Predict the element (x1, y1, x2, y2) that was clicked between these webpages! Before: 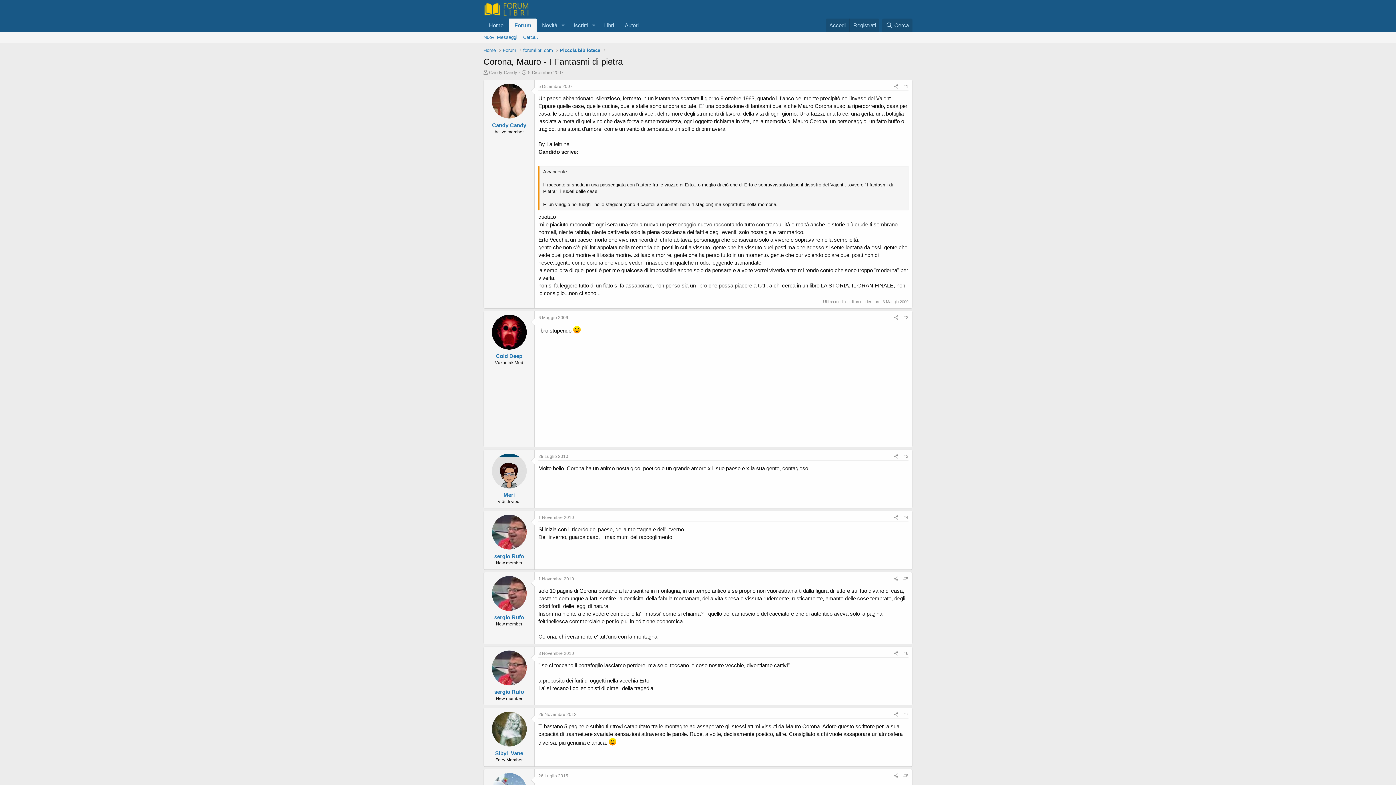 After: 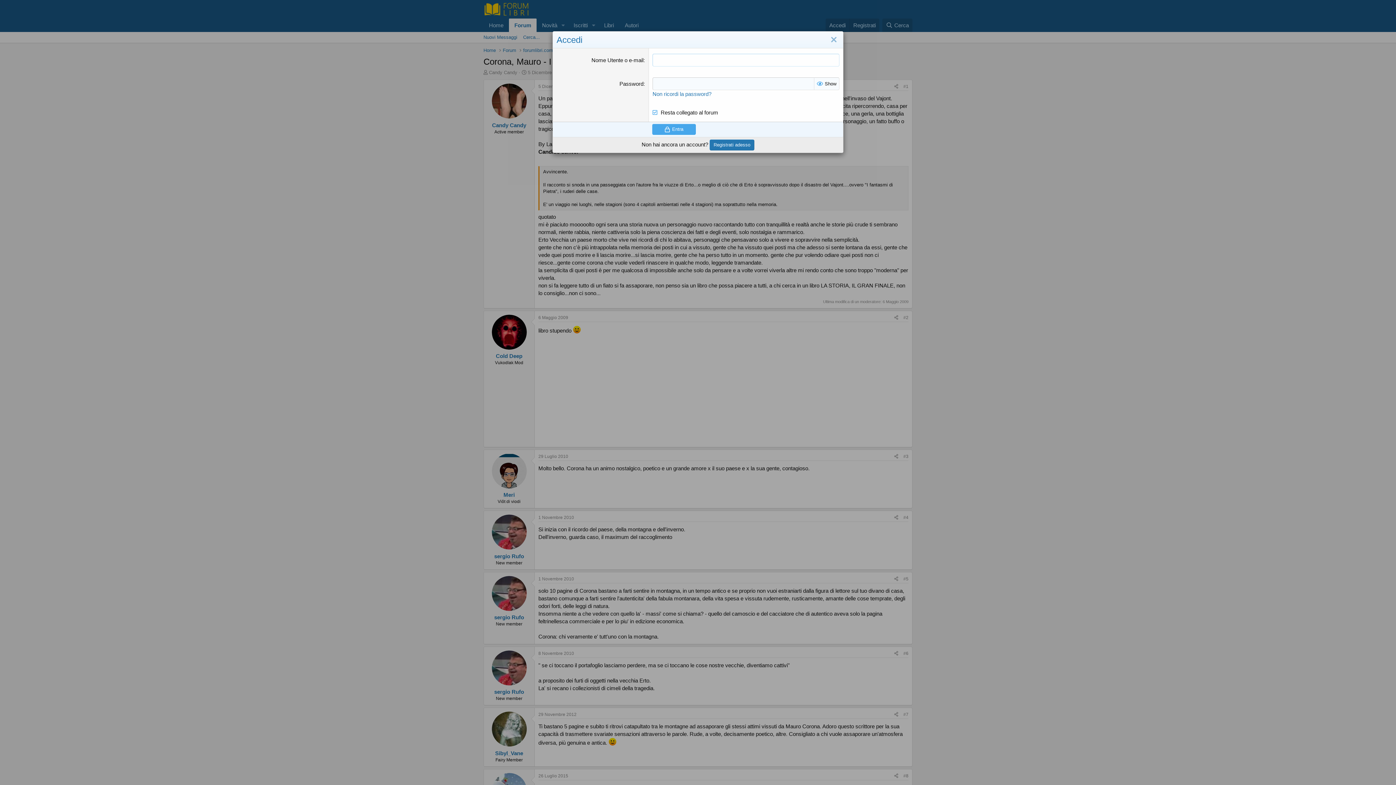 Action: label: Accedi bbox: (825, 18, 849, 32)